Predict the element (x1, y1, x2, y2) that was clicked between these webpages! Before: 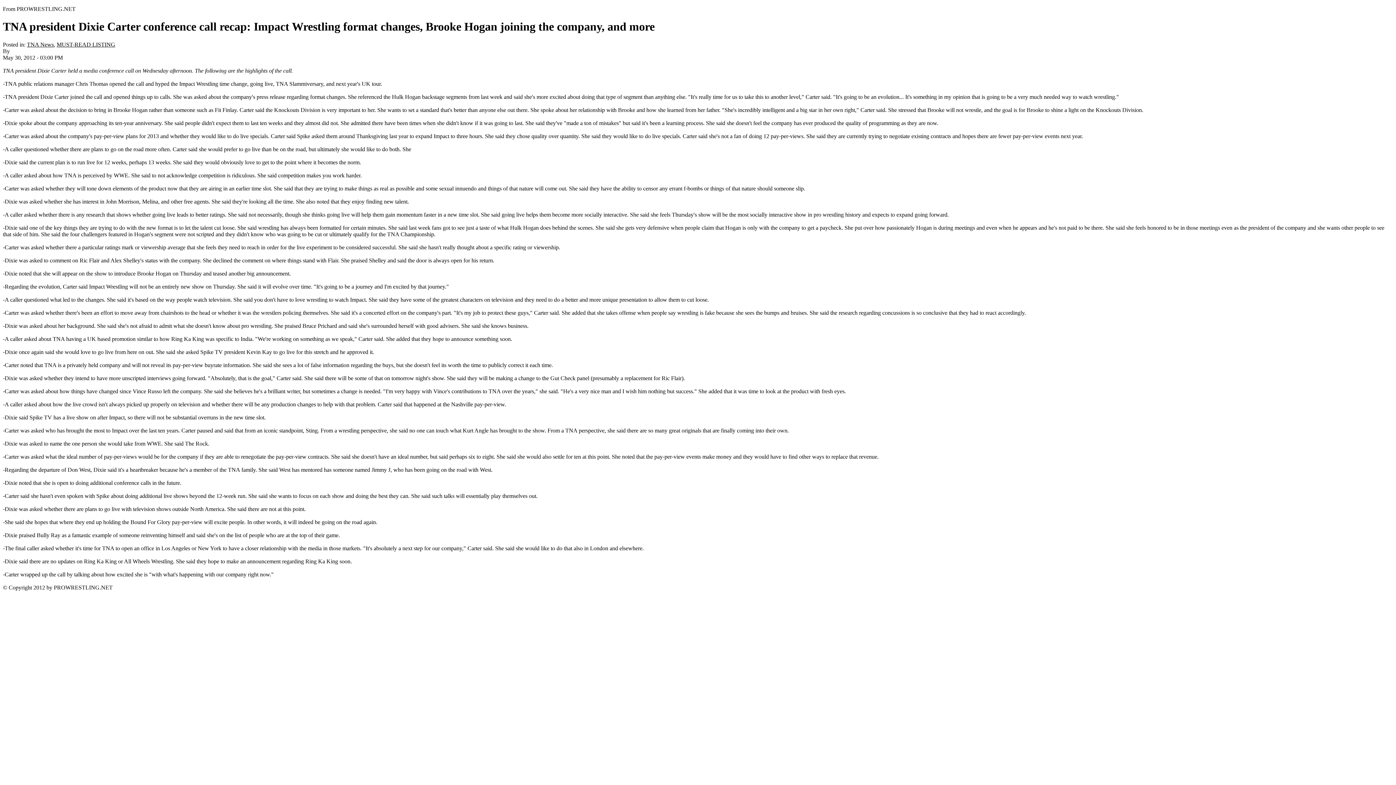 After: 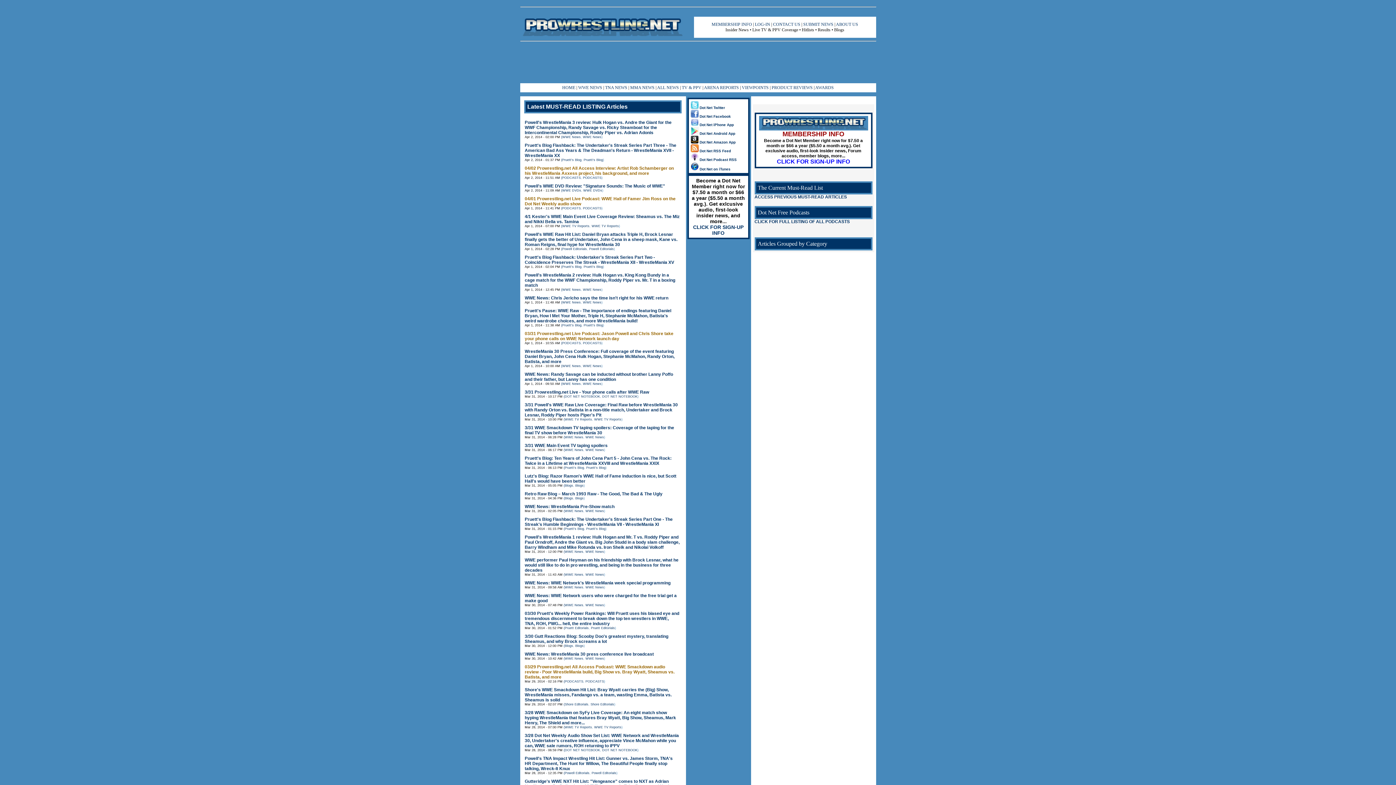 Action: label: MUST-READ LISTING bbox: (56, 41, 115, 47)